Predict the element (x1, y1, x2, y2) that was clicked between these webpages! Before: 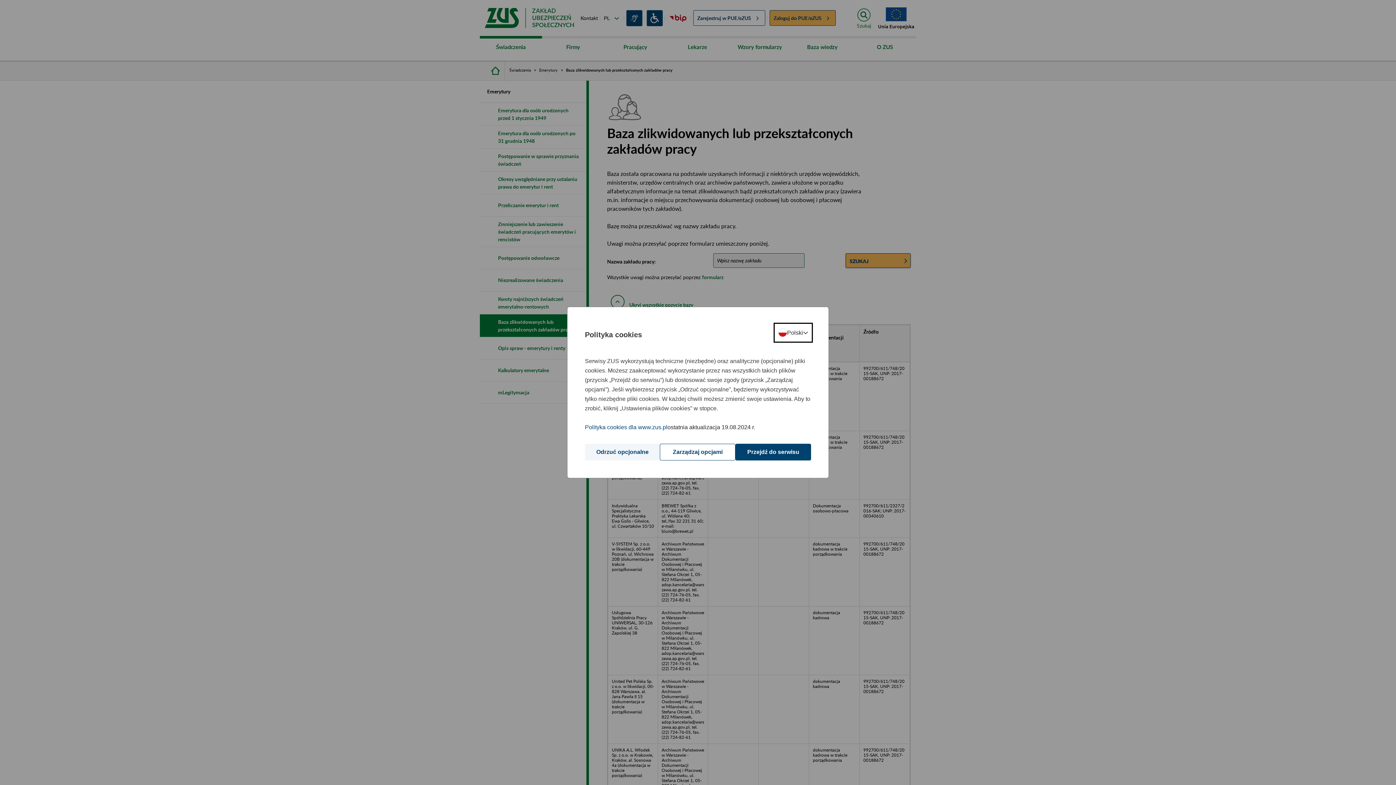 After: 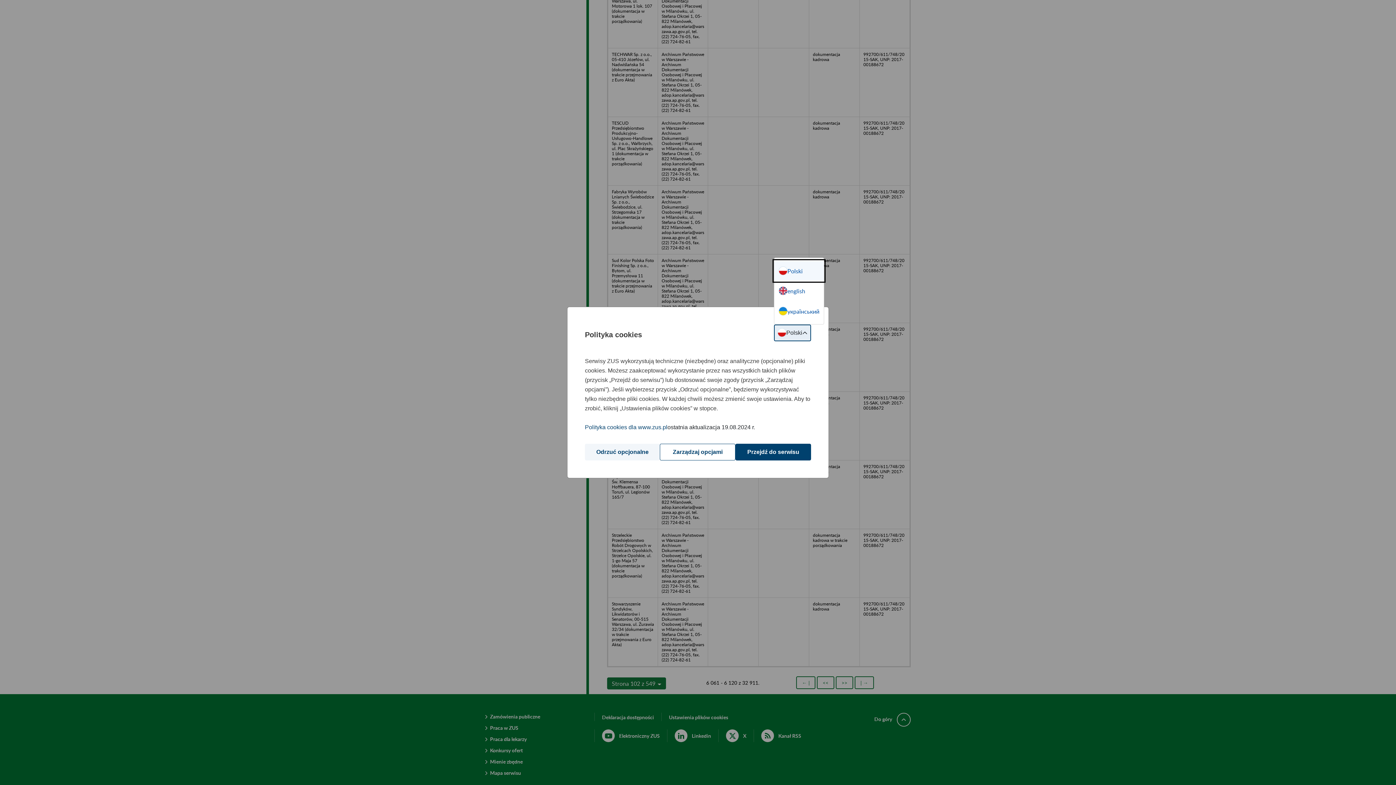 Action: label: Wybór języka bbox: (775, 324, 811, 341)